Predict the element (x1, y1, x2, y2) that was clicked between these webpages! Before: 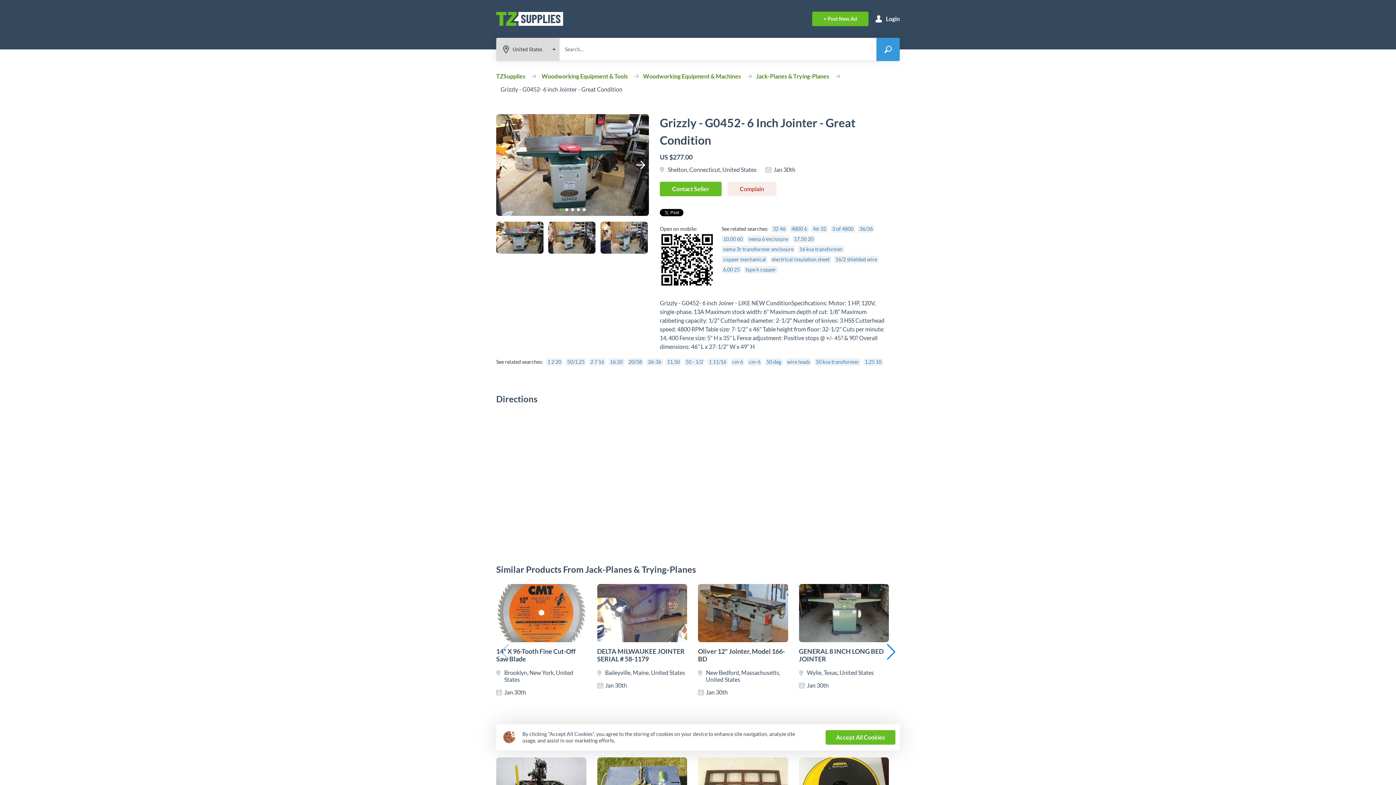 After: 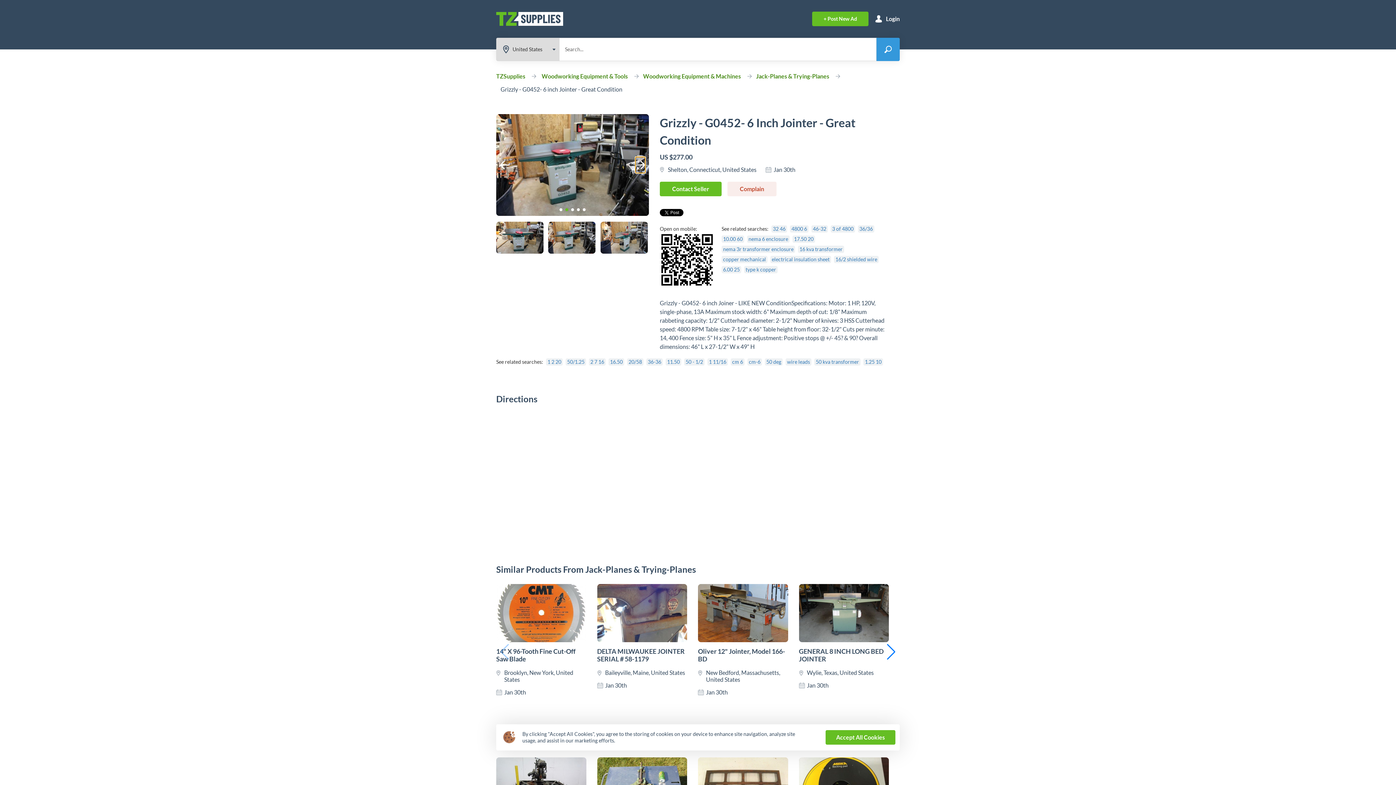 Action: bbox: (635, 157, 645, 173) label: Next slide